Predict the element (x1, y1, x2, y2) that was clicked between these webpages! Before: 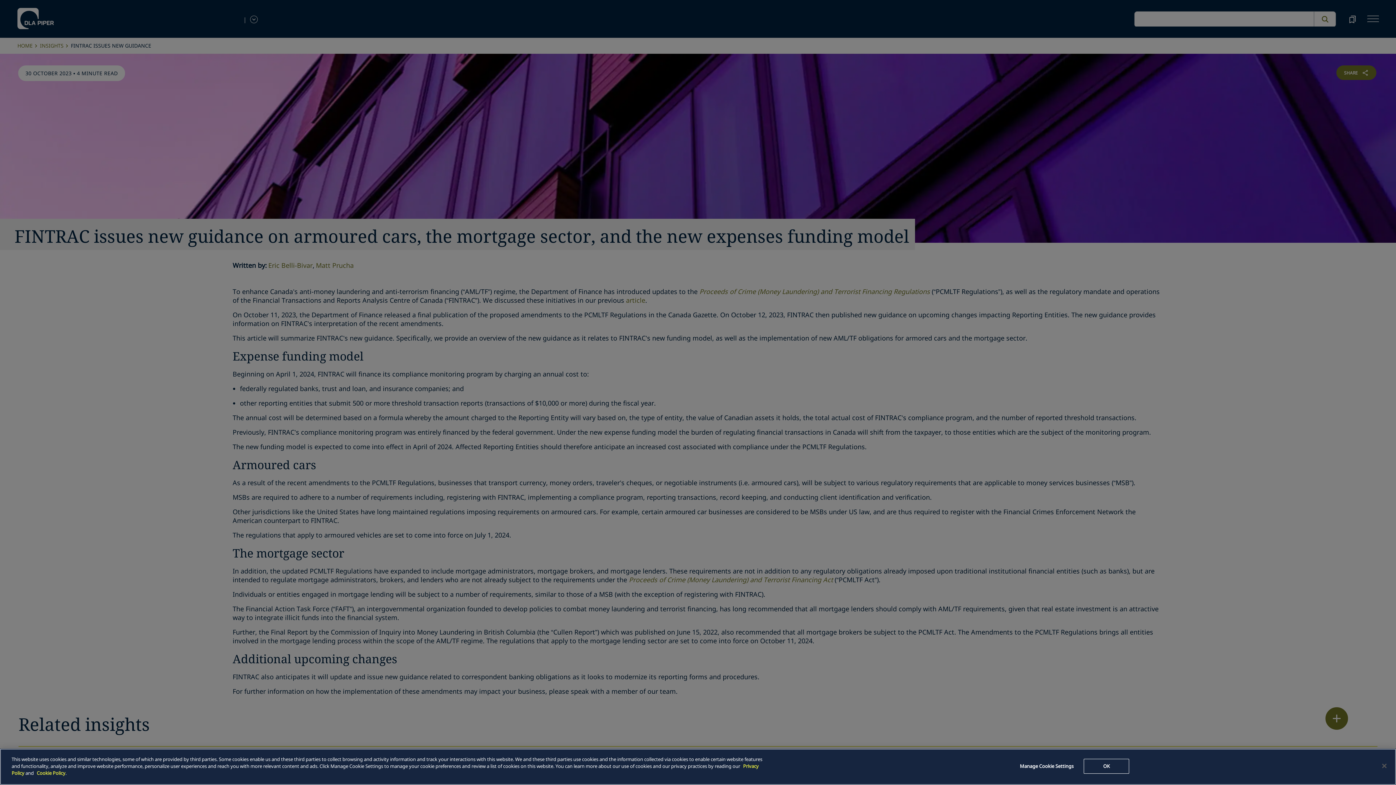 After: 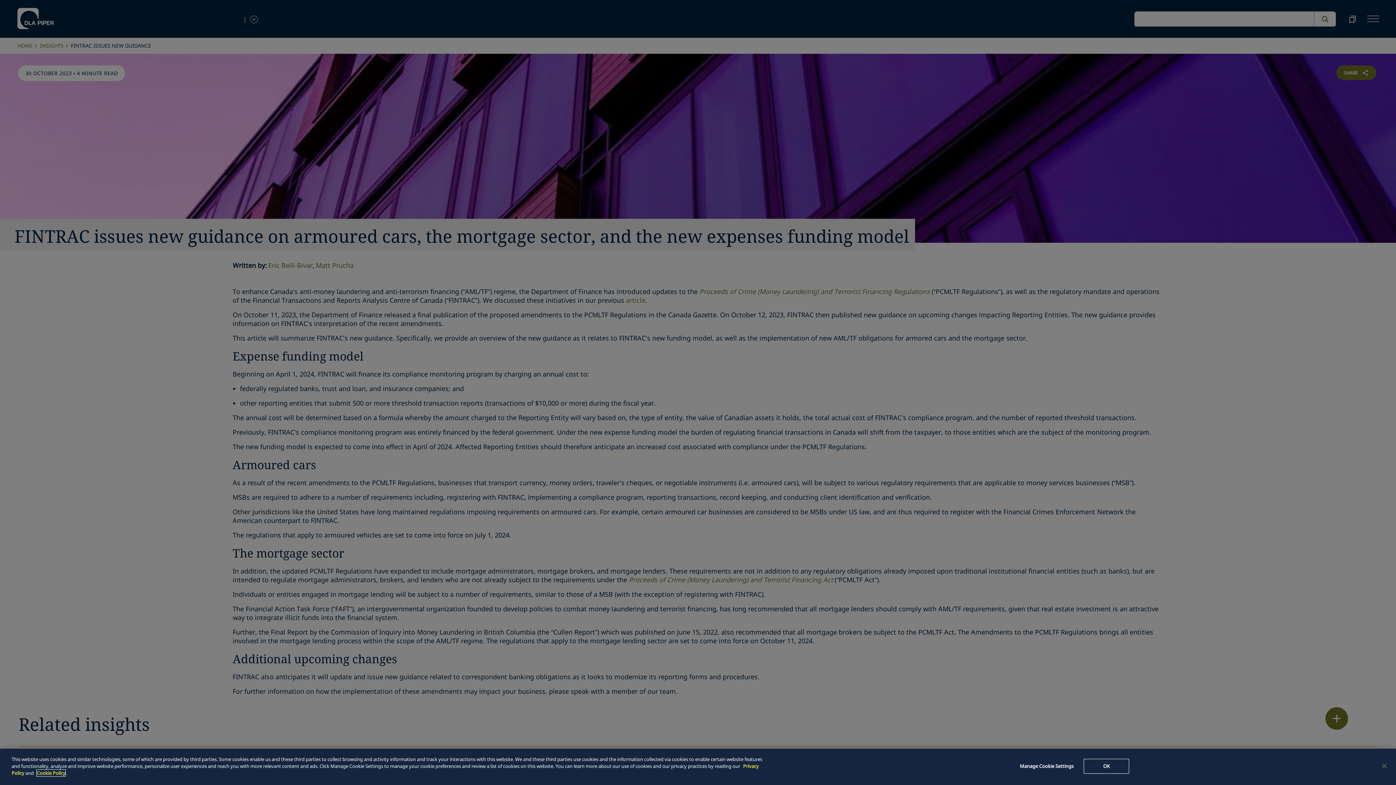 Action: bbox: (36, 770, 65, 776) label: Cookie Policy